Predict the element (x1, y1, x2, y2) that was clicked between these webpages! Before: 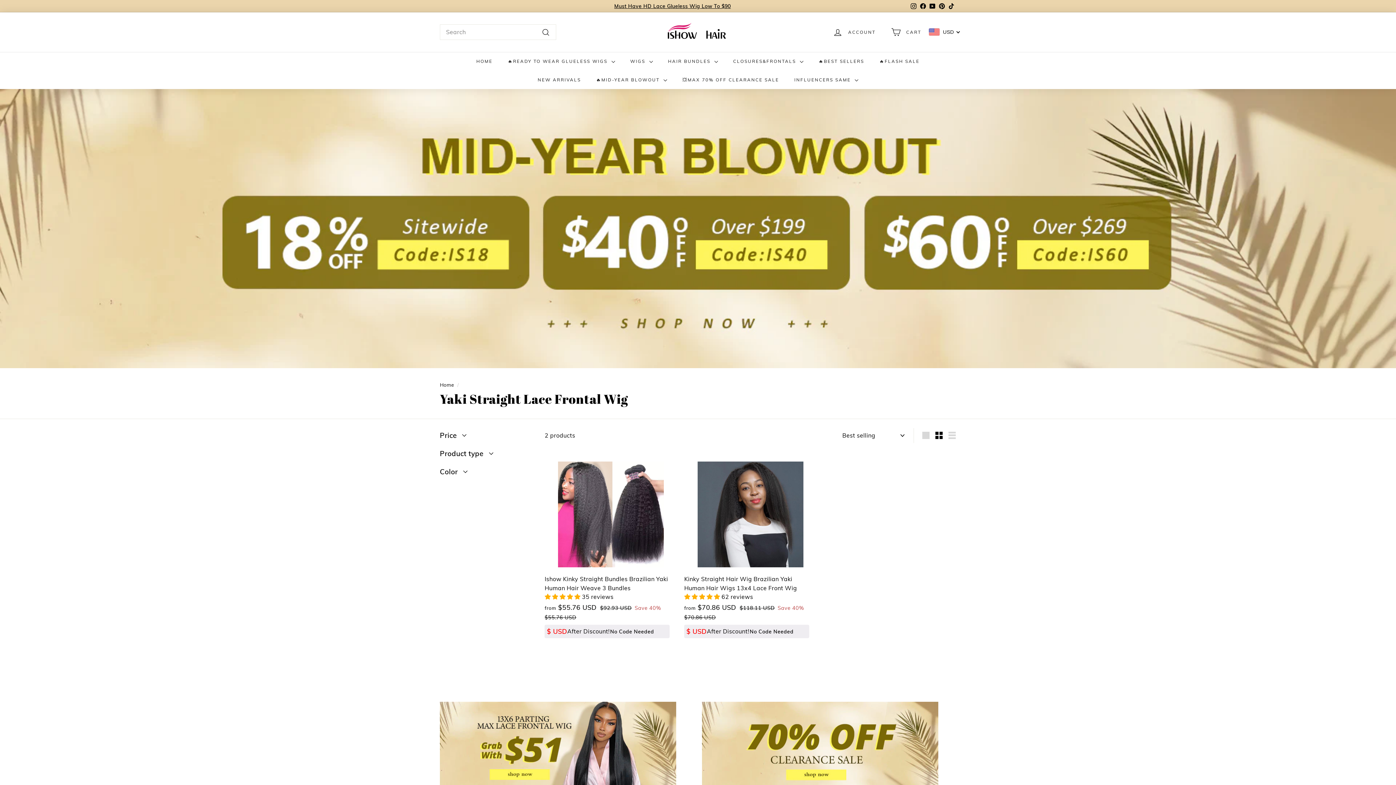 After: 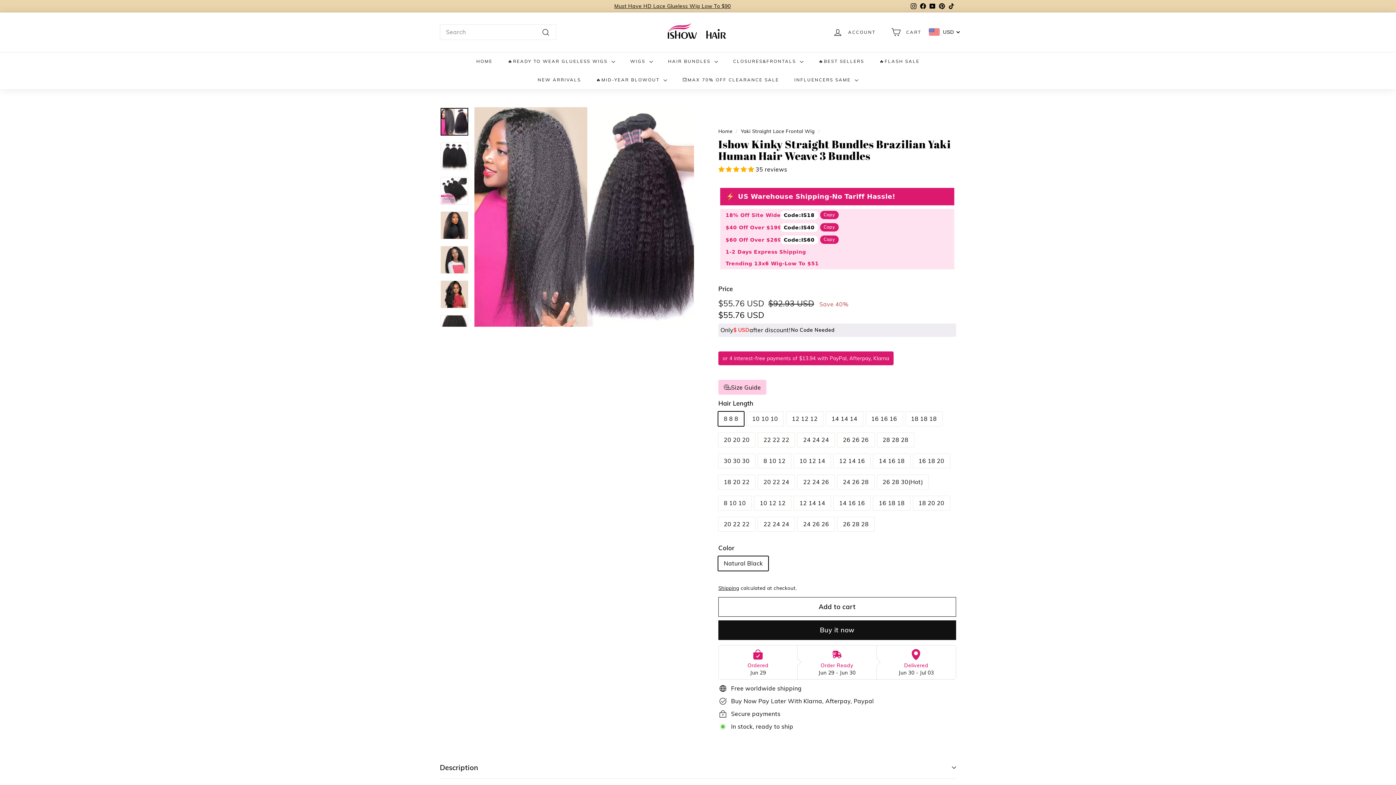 Action: label: Ishow Kinky Straight Bundles Brazilian Yaki Human Hair Weave 3 Bundles
 35 reviews
from $55.76 USD
from $55.76 USD
Regular price
 $92.93 USD
$92.93 USD
Save 40%
$55.76 USD
$55.76 USD
$ USD
After Discount!
No Code Needed bbox: (544, 448, 677, 655)